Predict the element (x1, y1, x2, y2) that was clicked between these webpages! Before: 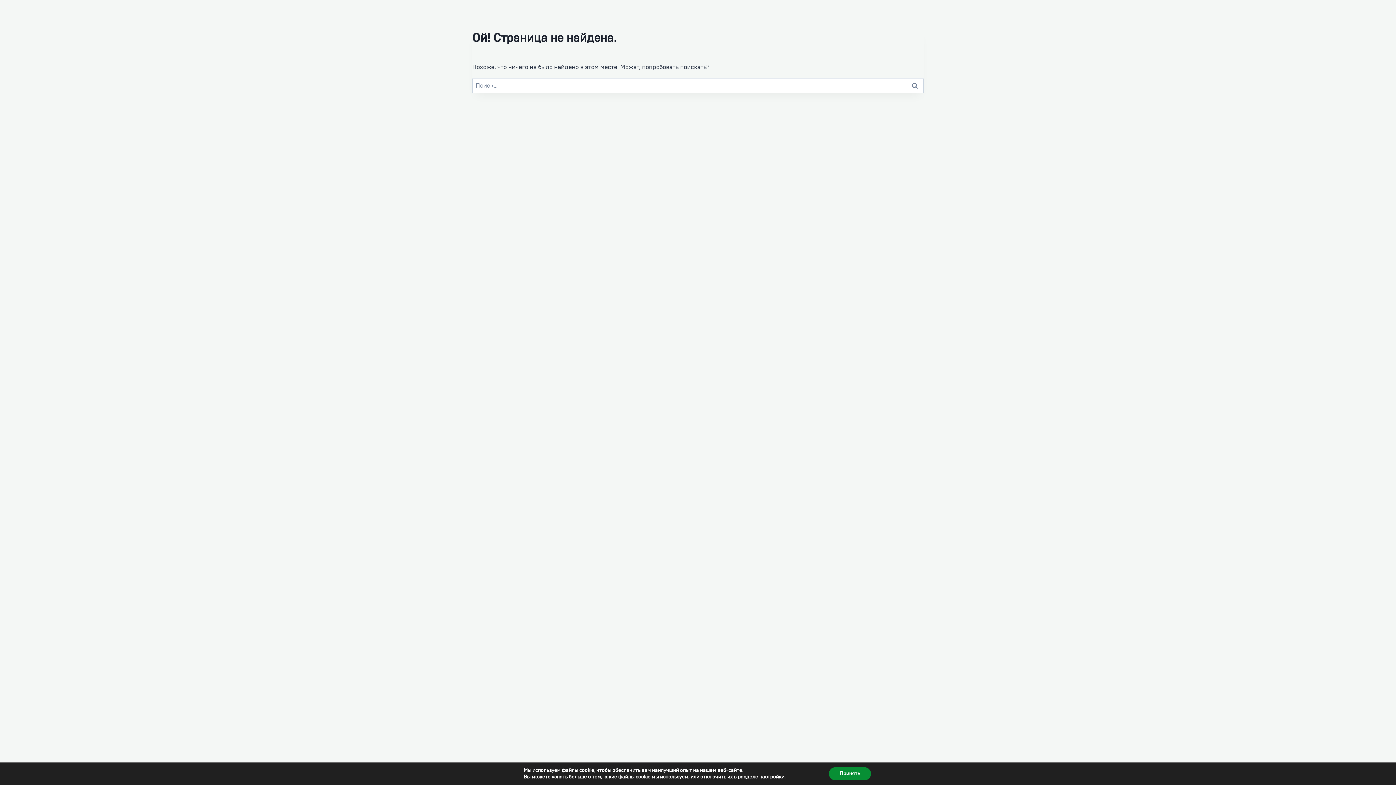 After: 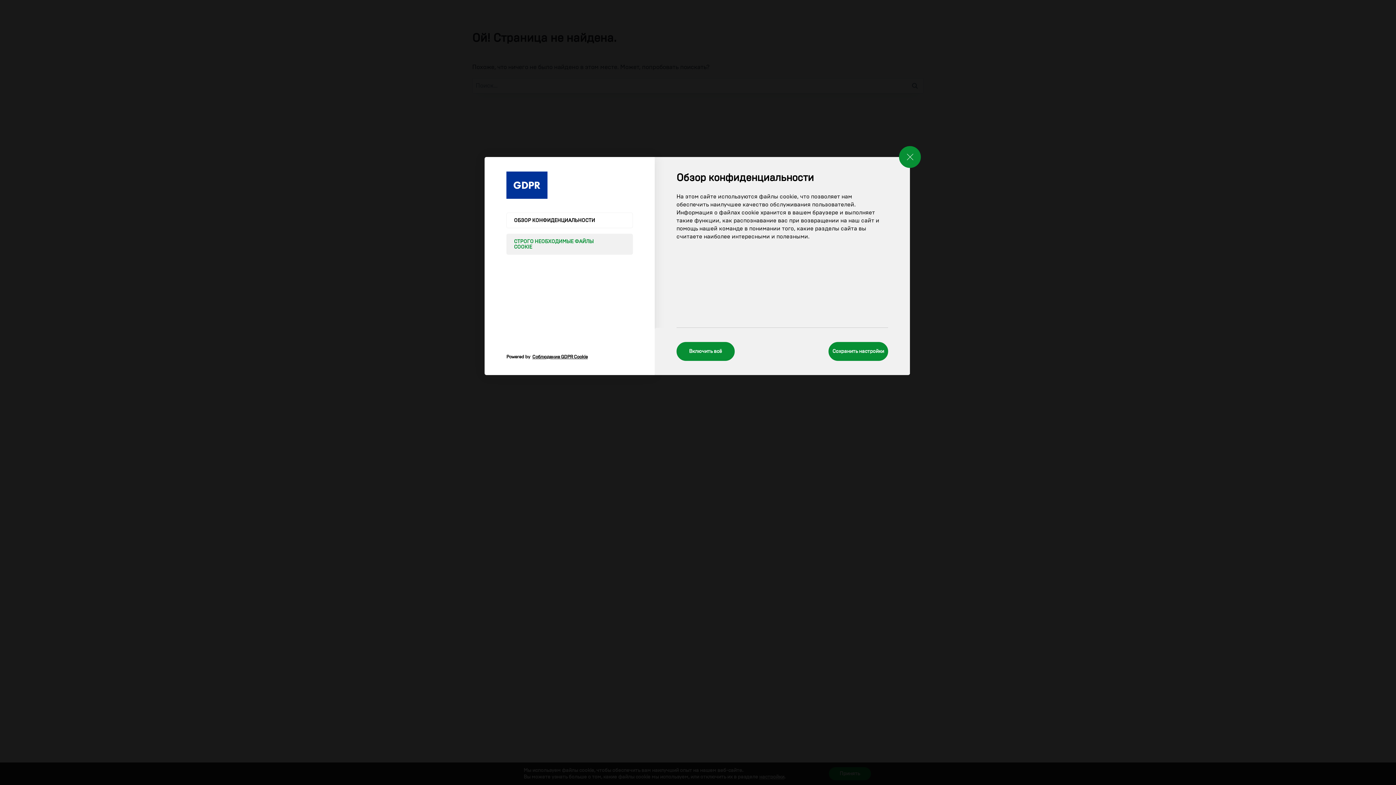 Action: label: настройки bbox: (759, 774, 784, 780)